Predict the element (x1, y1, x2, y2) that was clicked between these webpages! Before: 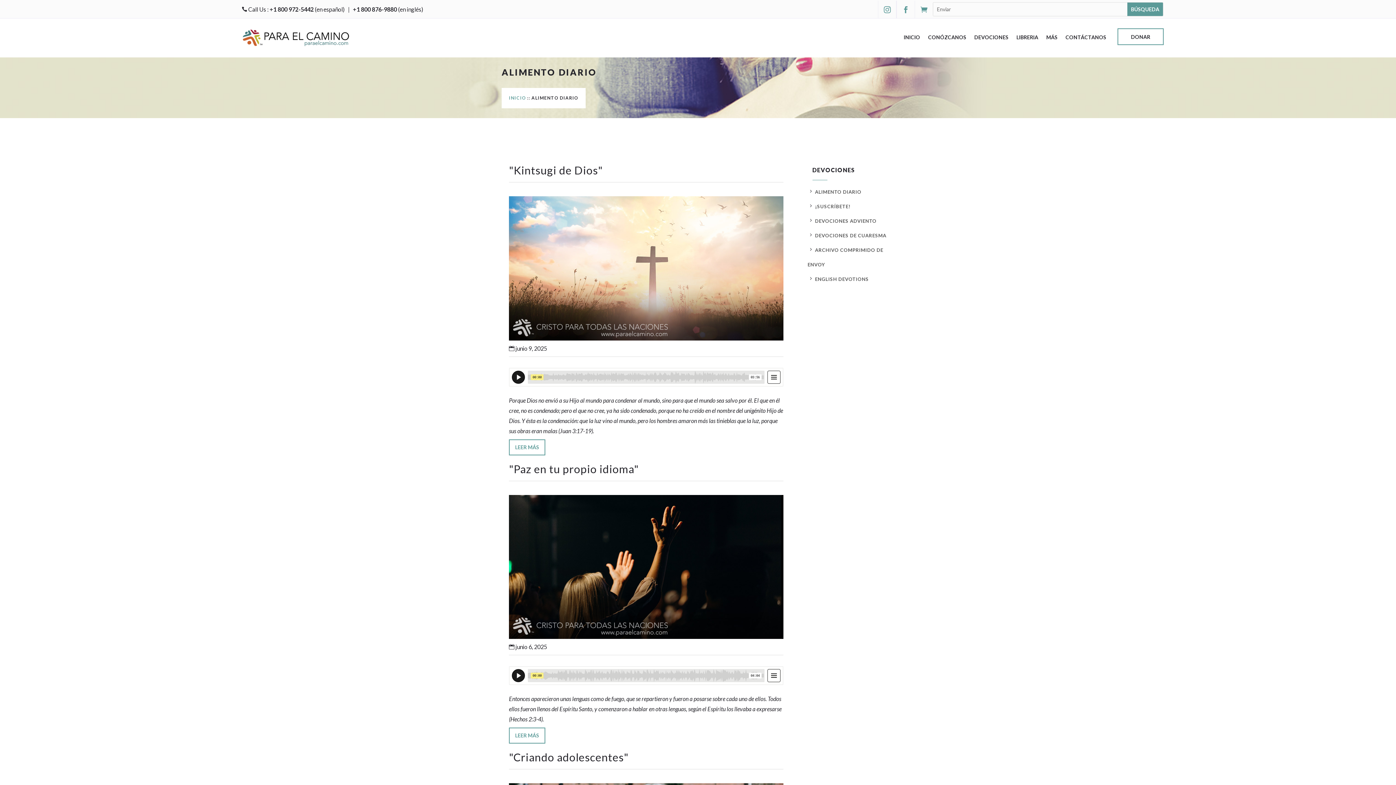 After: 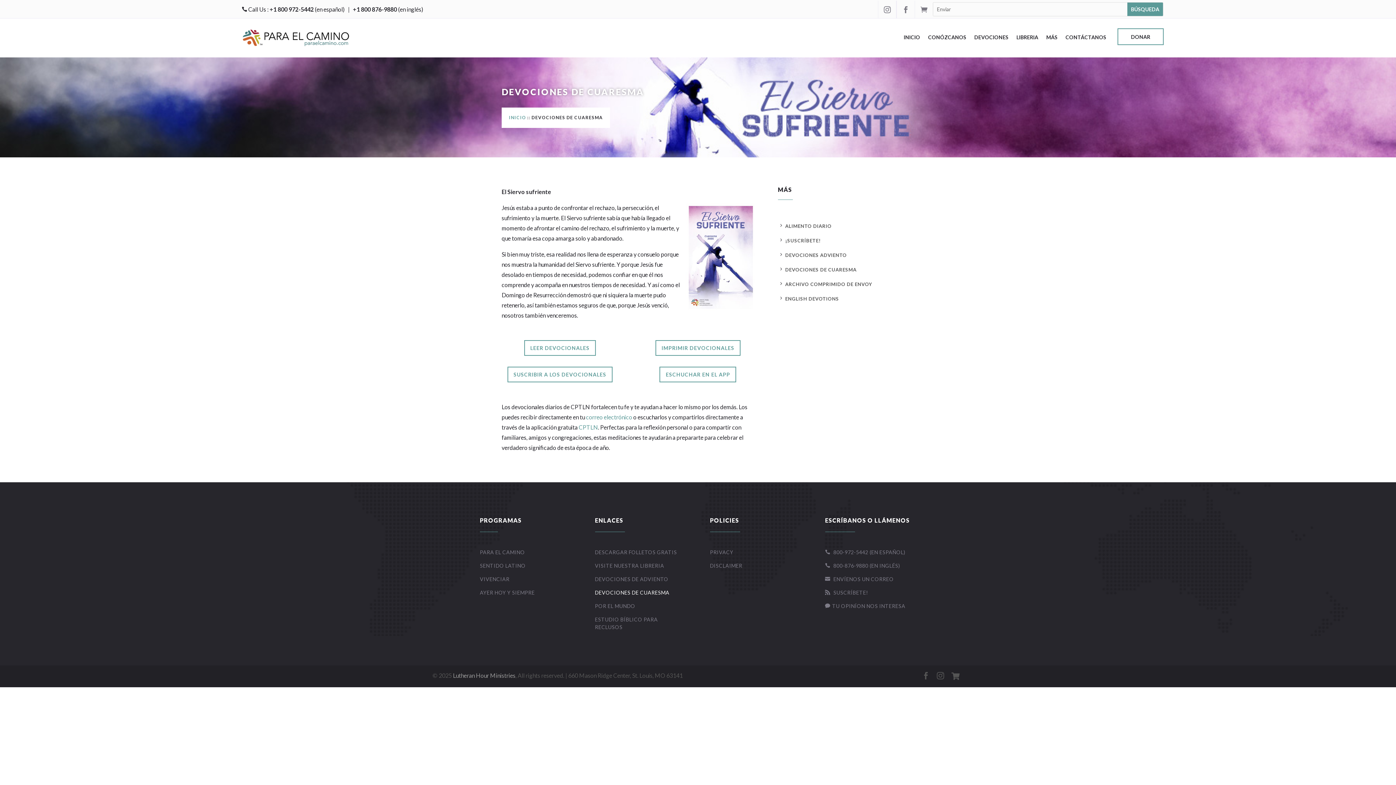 Action: bbox: (815, 232, 886, 238) label: DEVOCIONES DE CUARESMA